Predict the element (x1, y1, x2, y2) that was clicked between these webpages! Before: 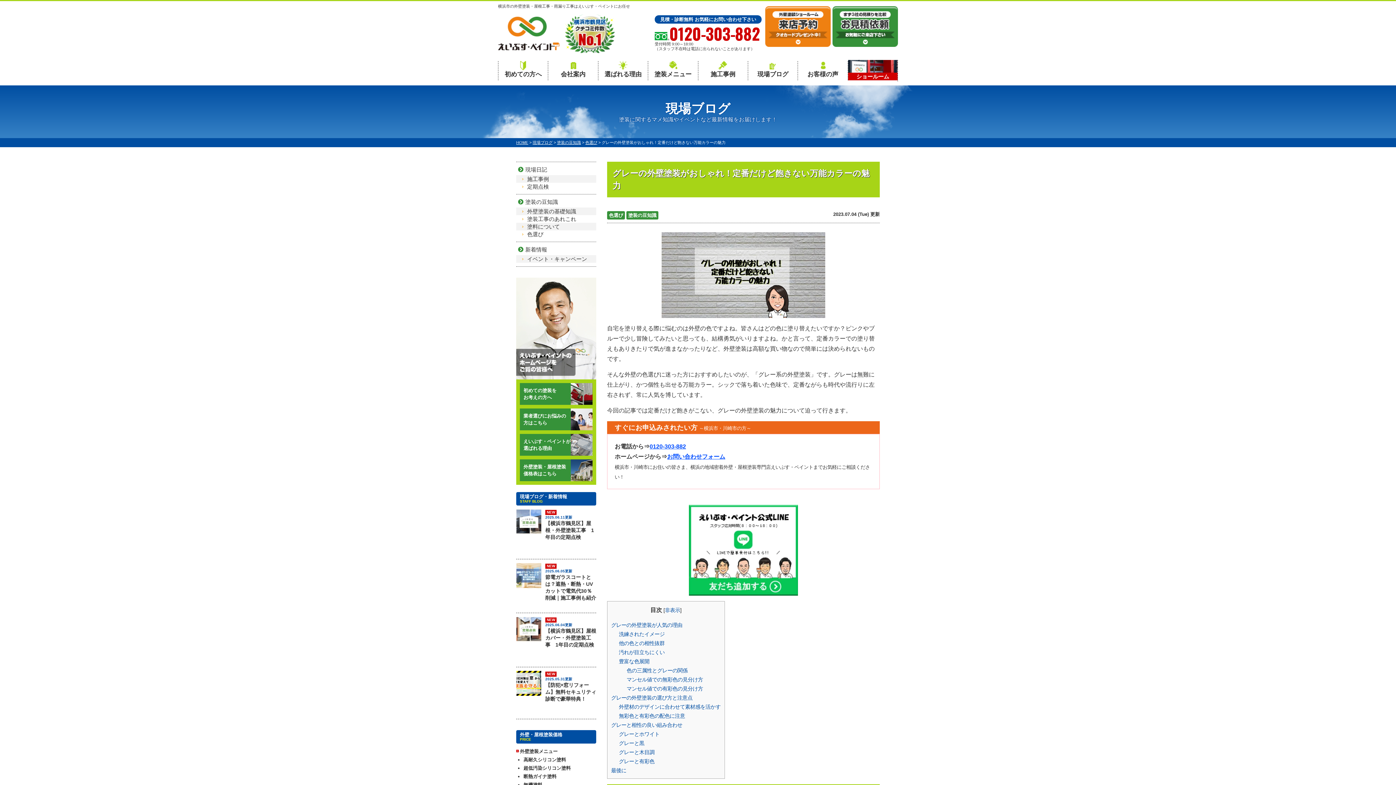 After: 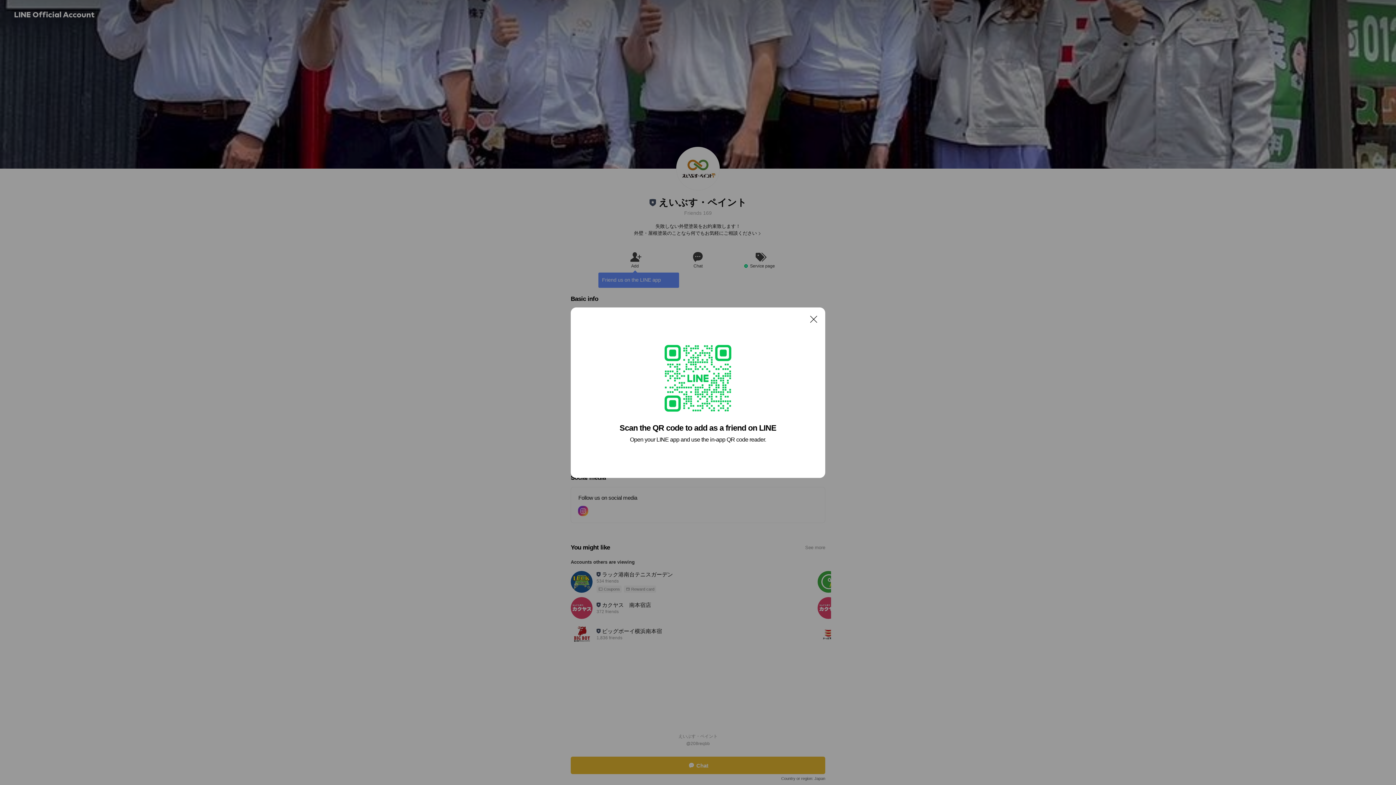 Action: bbox: (607, 505, 880, 596)